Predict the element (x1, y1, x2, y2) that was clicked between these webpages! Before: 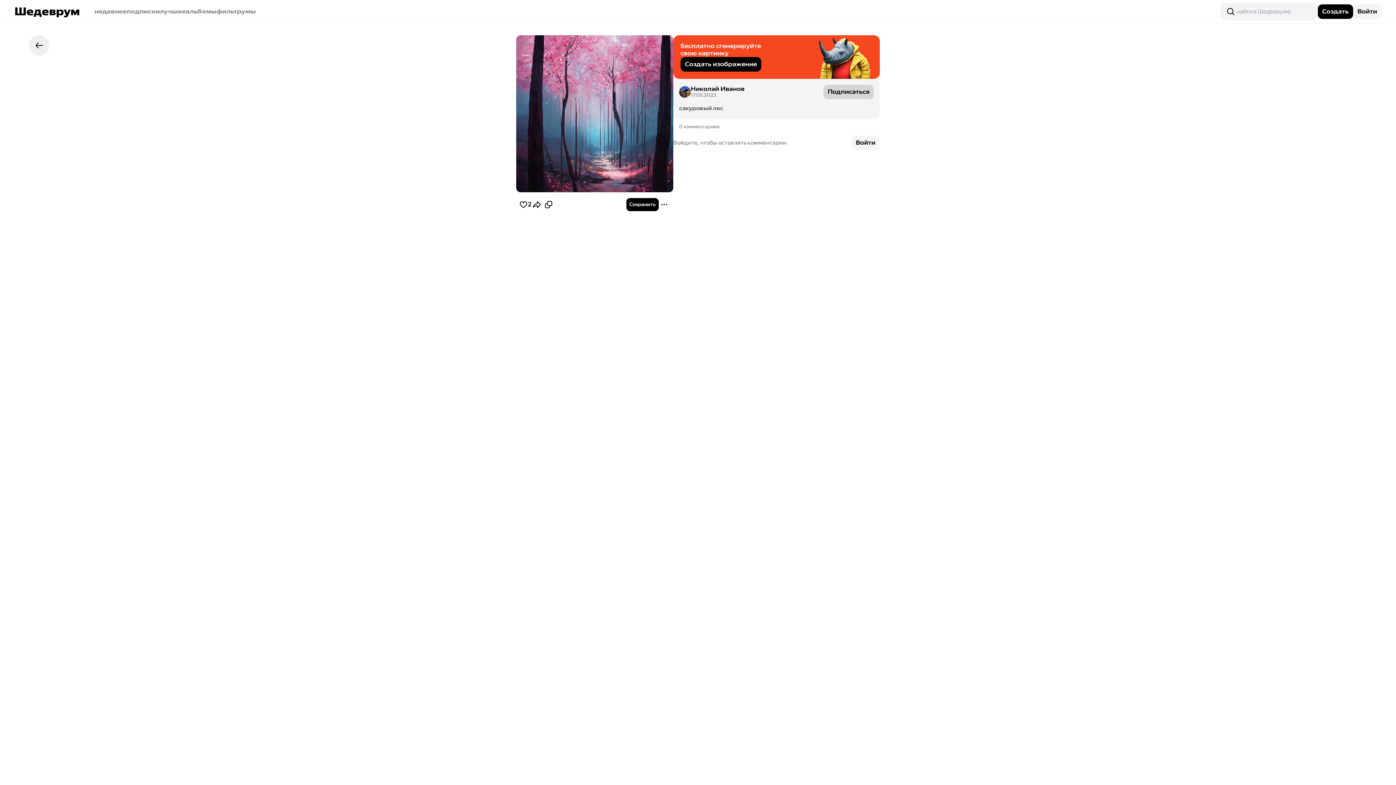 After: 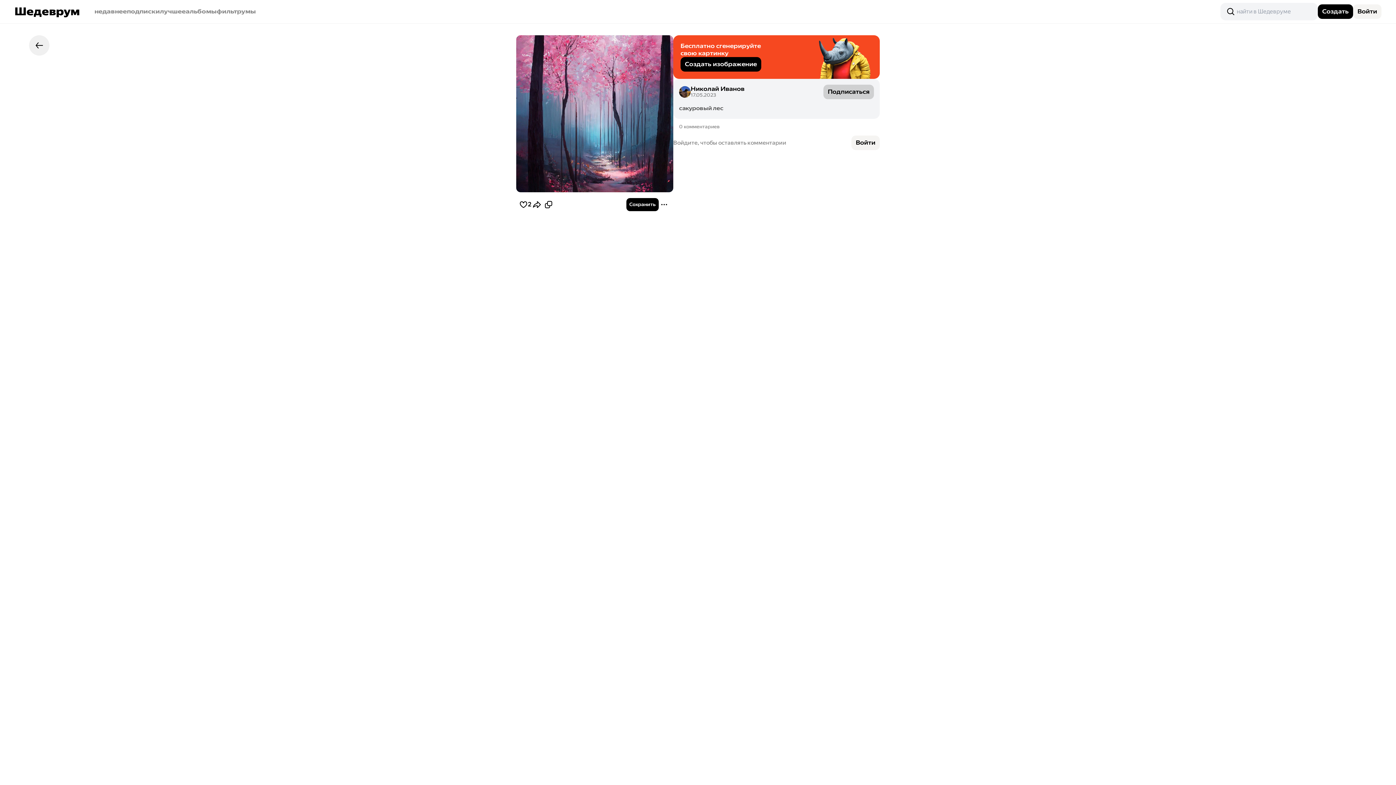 Action: label: Подписаться bbox: (823, 84, 874, 99)